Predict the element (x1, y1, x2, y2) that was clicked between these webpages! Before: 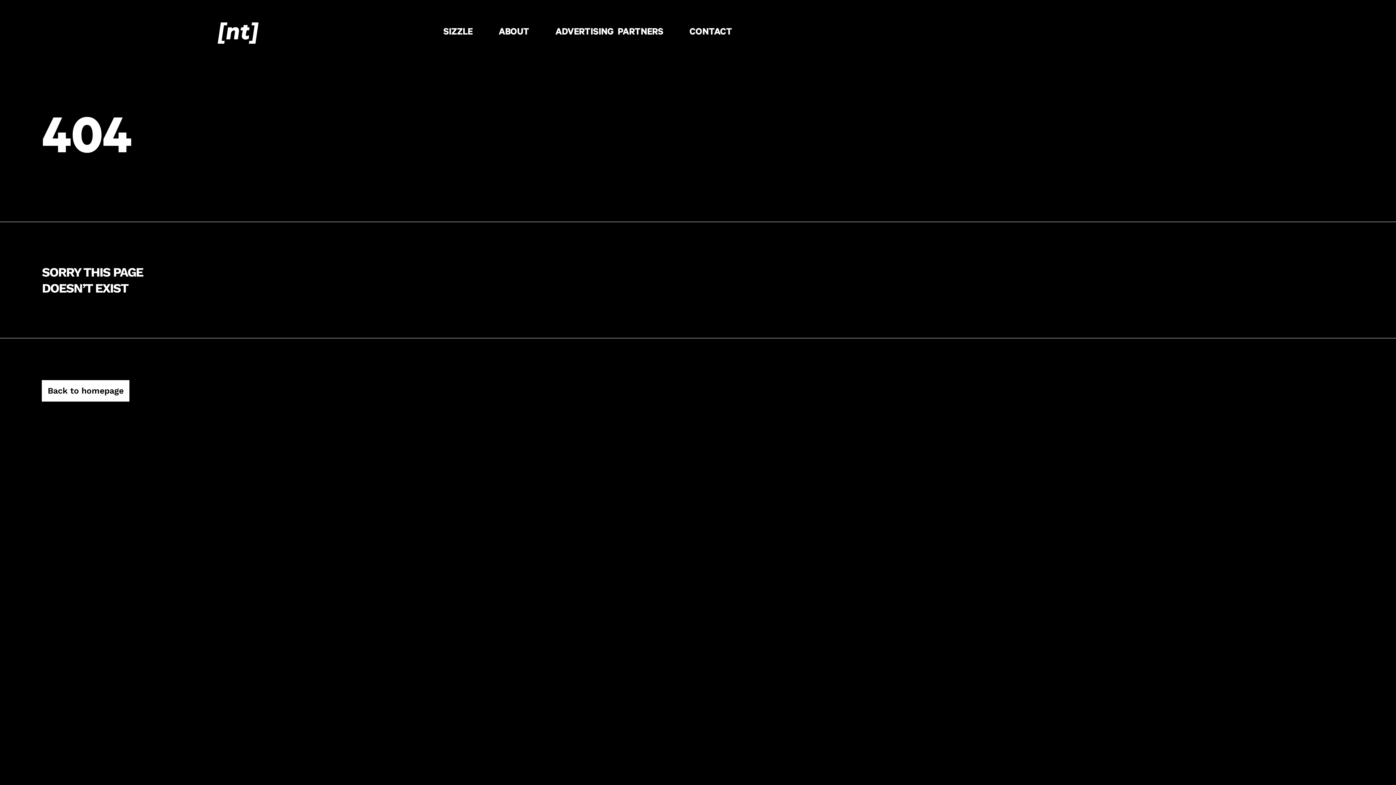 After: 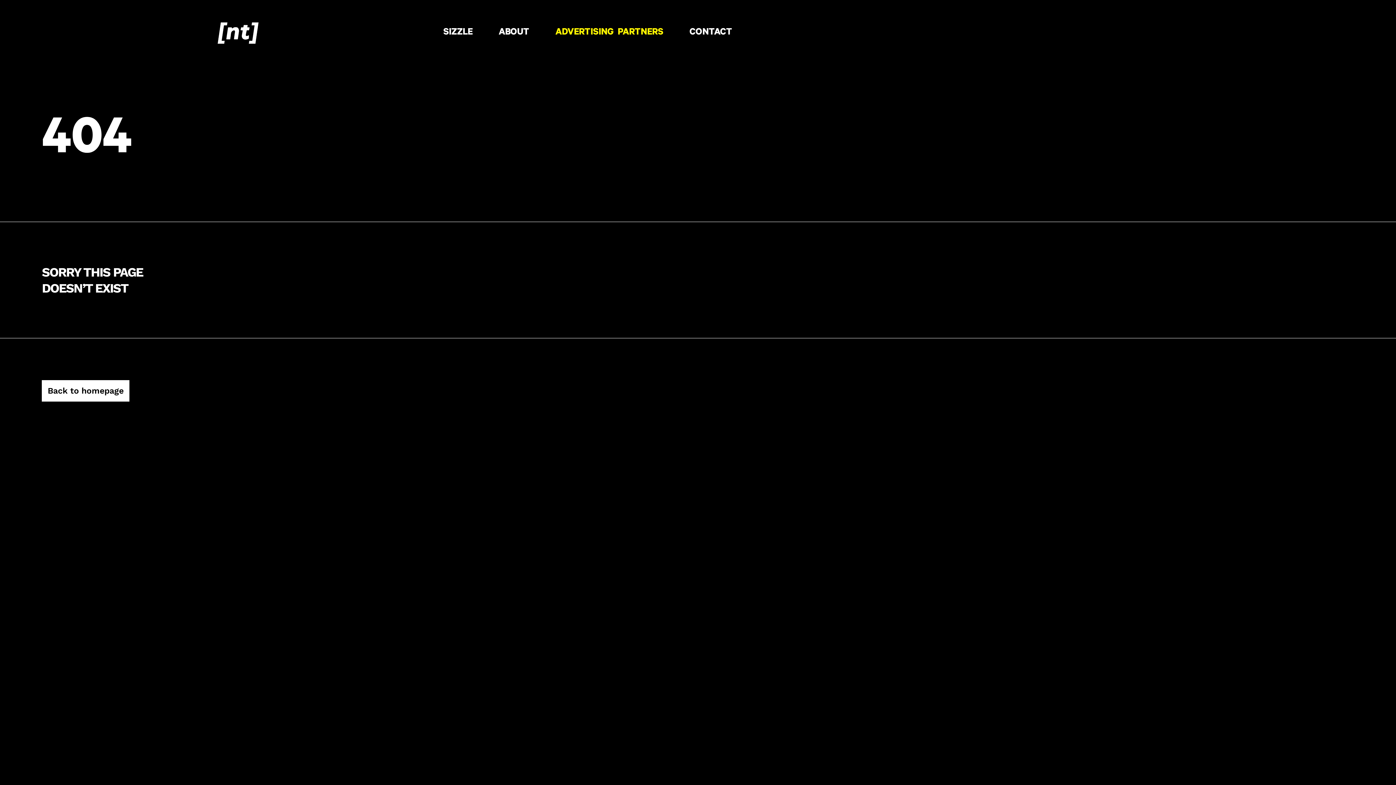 Action: bbox: (546, 30, 672, 35) label: ADVERTISING PARTNERS